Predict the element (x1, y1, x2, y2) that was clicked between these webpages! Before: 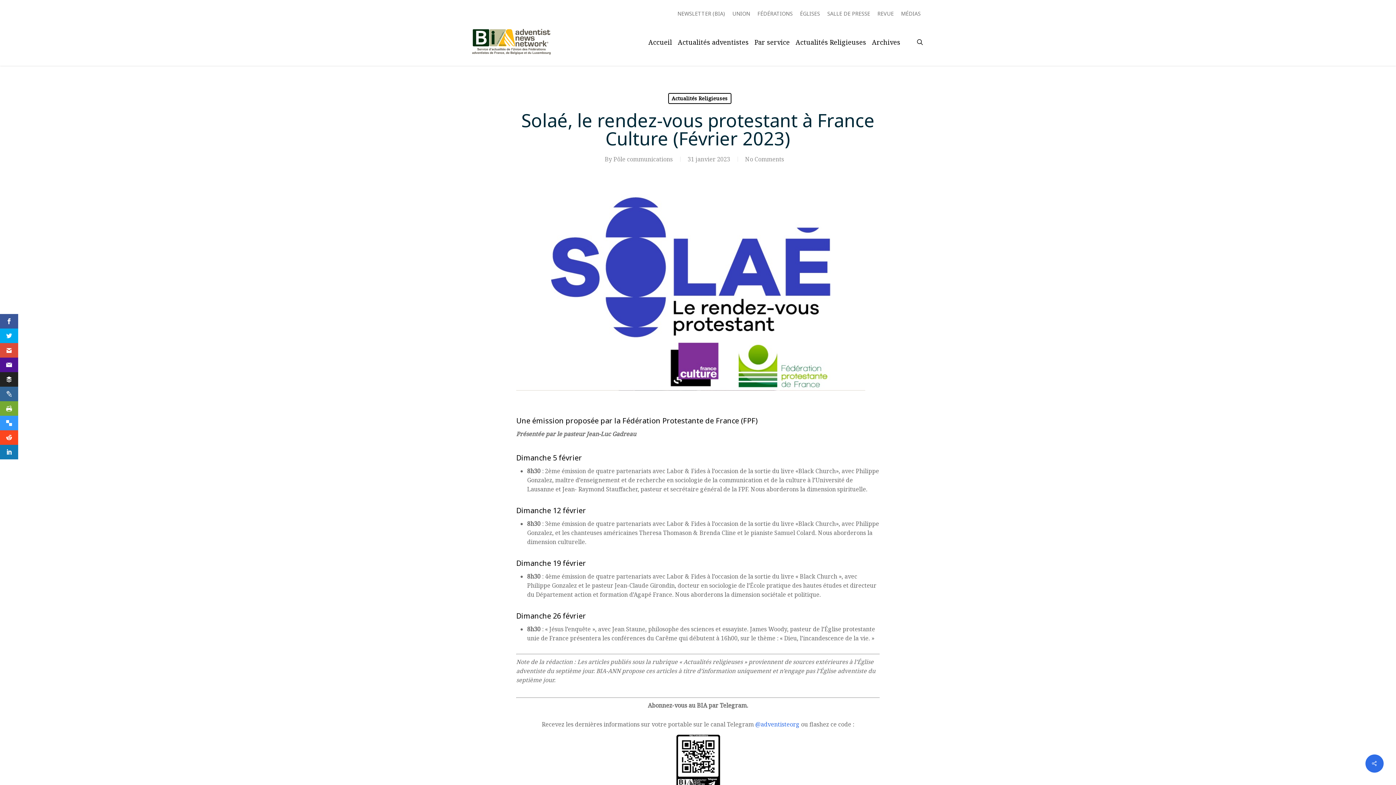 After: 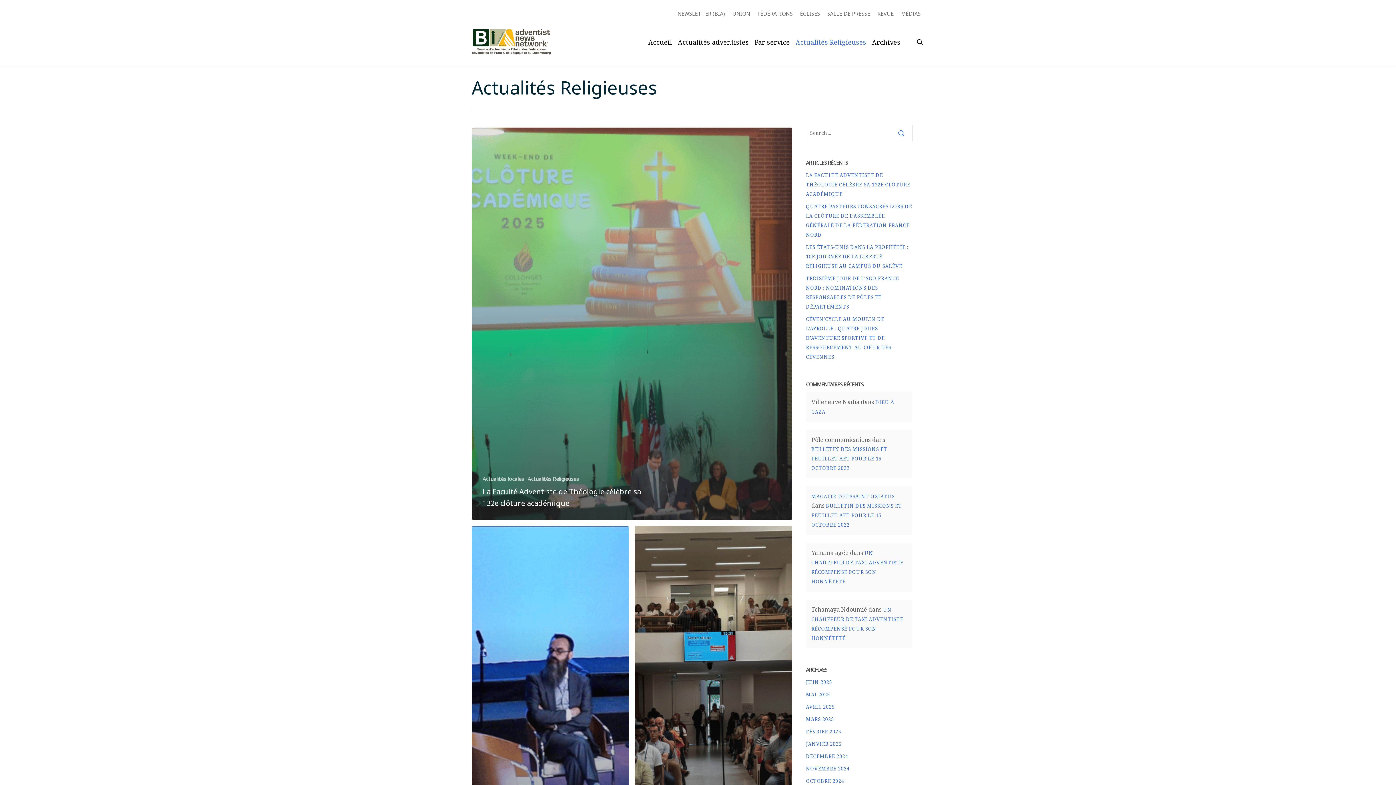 Action: label: Actualités Religieuses bbox: (792, 38, 869, 45)